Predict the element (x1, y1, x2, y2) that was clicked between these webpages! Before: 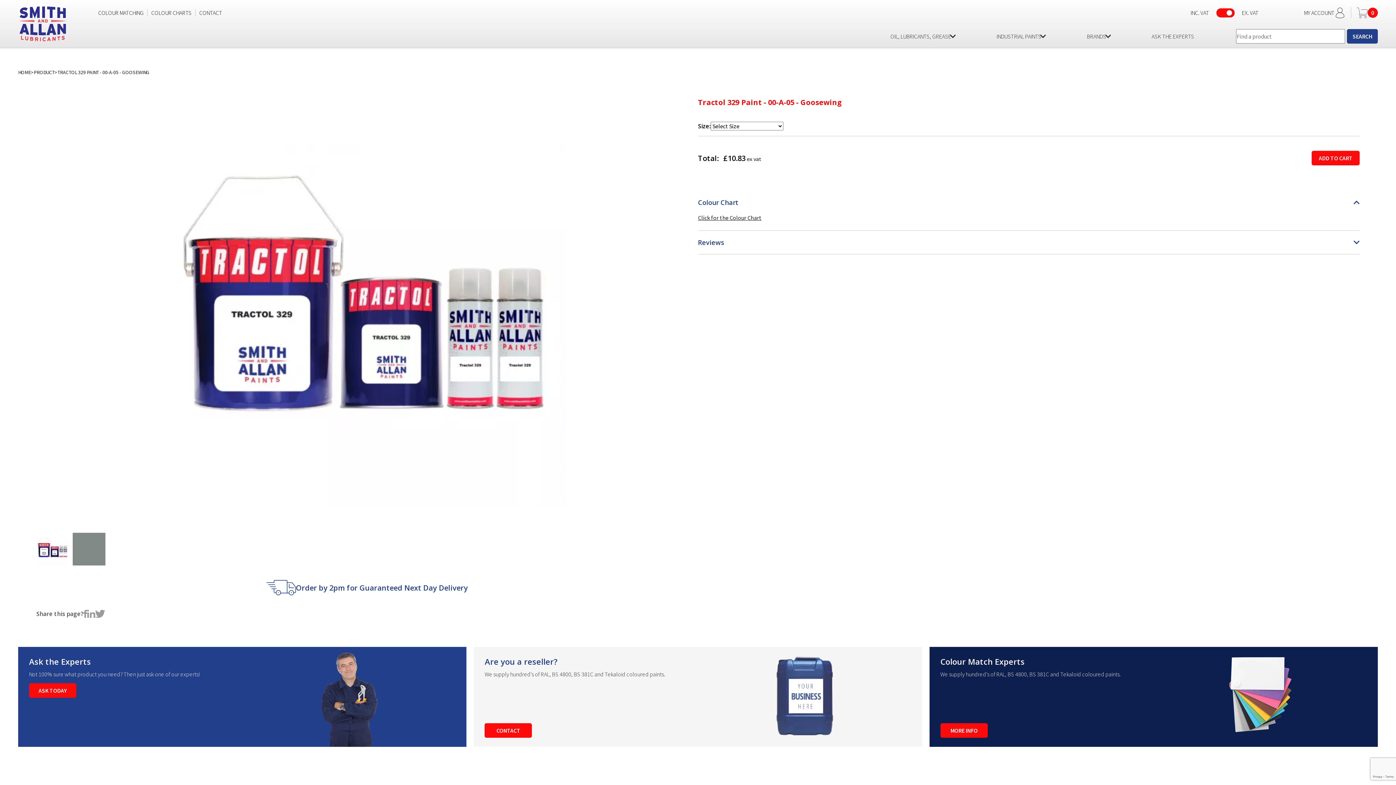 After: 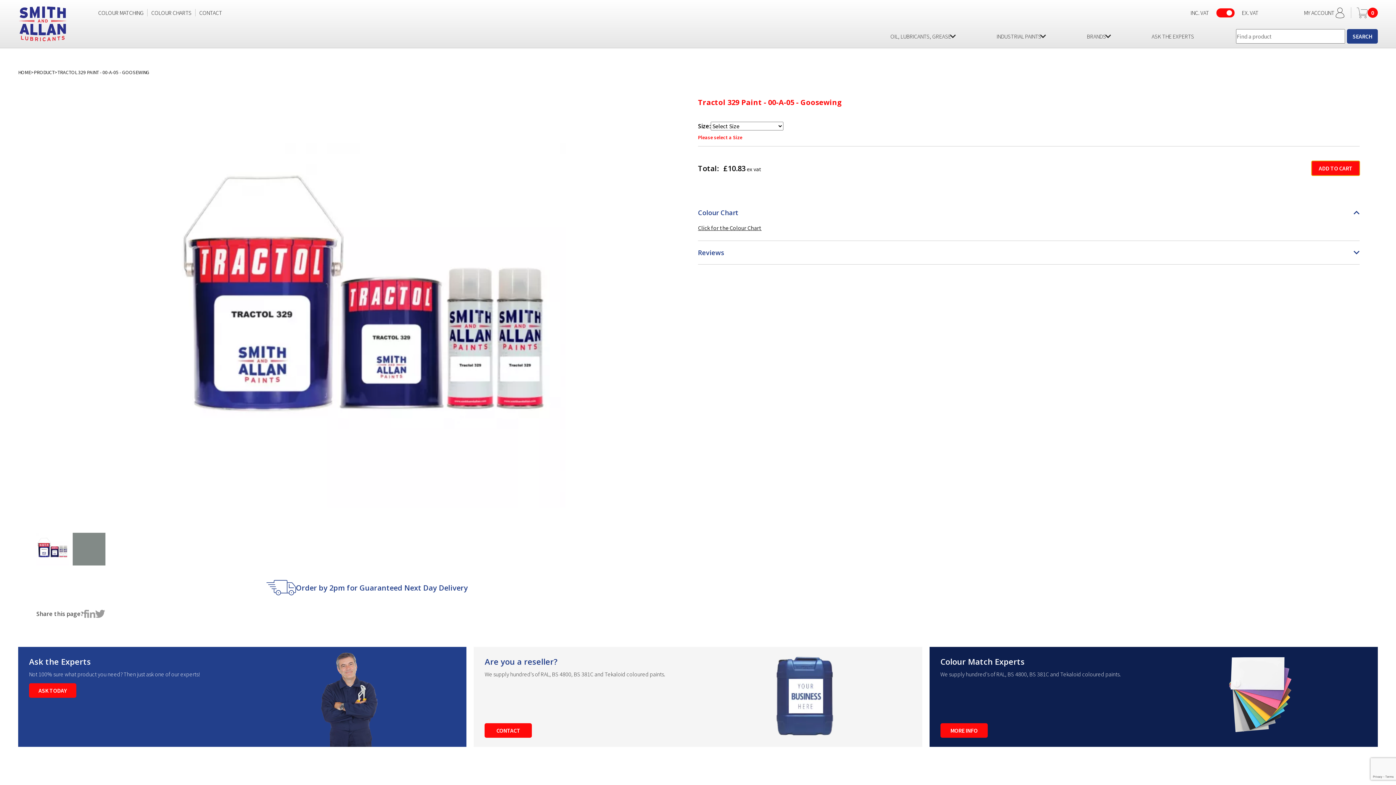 Action: bbox: (1312, 150, 1360, 165) label: ADD TO CART